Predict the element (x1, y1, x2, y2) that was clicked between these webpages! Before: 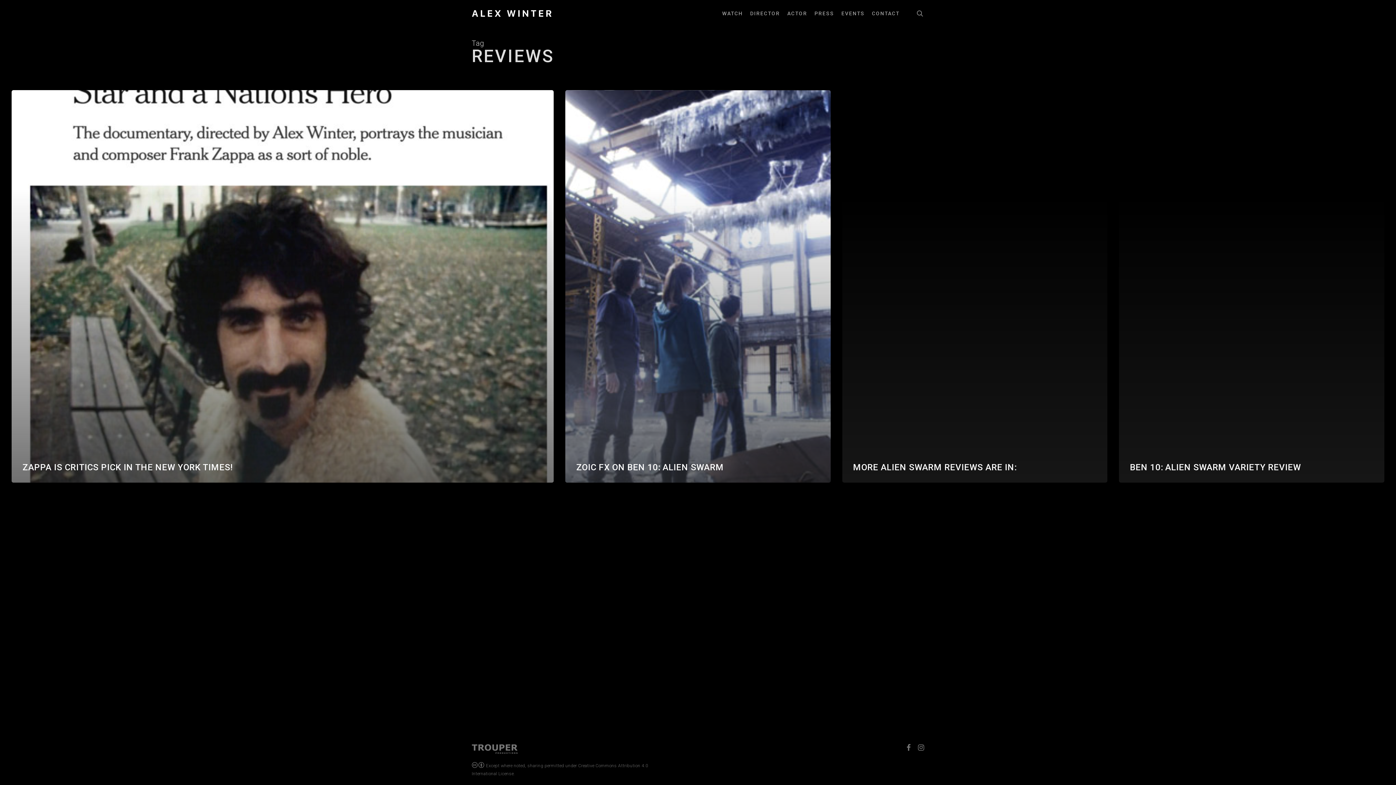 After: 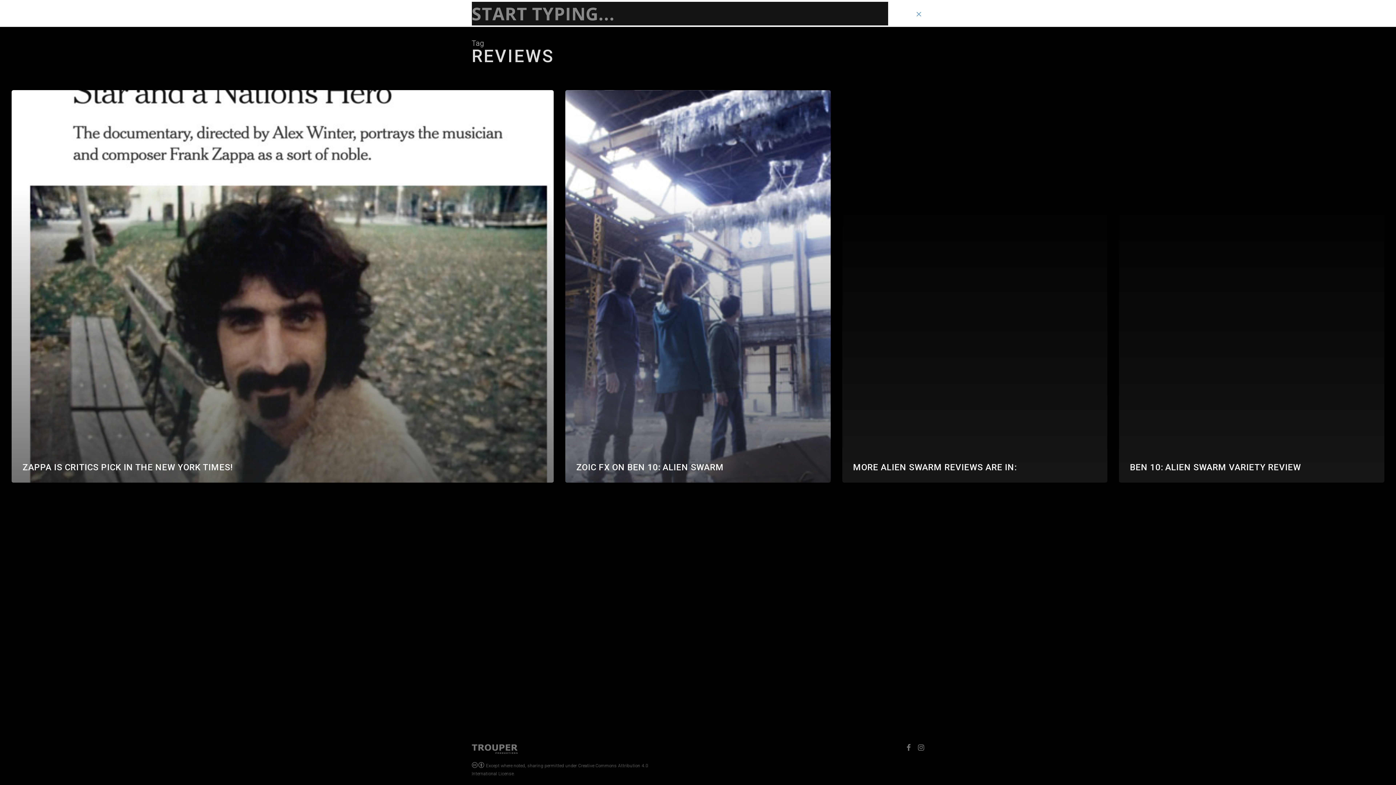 Action: bbox: (915, 9, 924, 17) label: search